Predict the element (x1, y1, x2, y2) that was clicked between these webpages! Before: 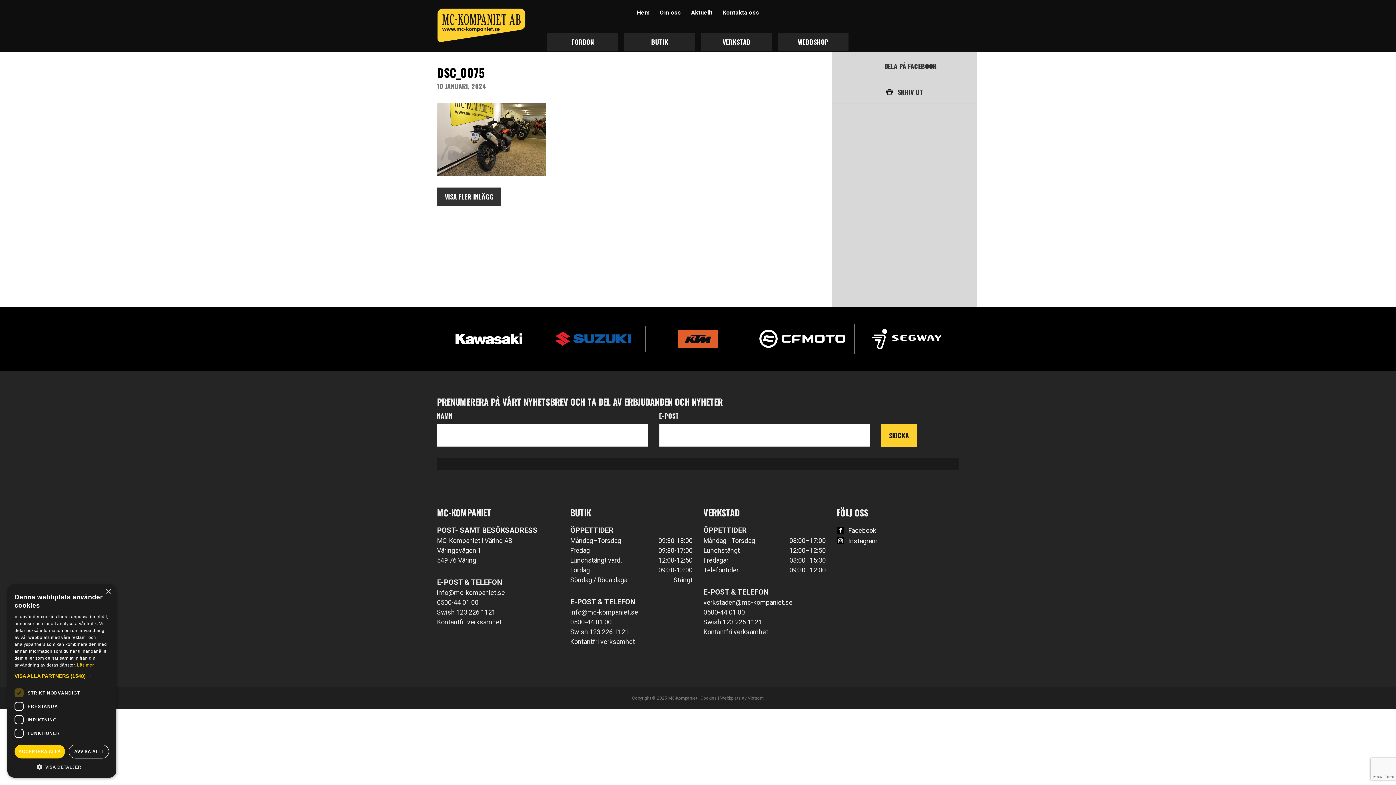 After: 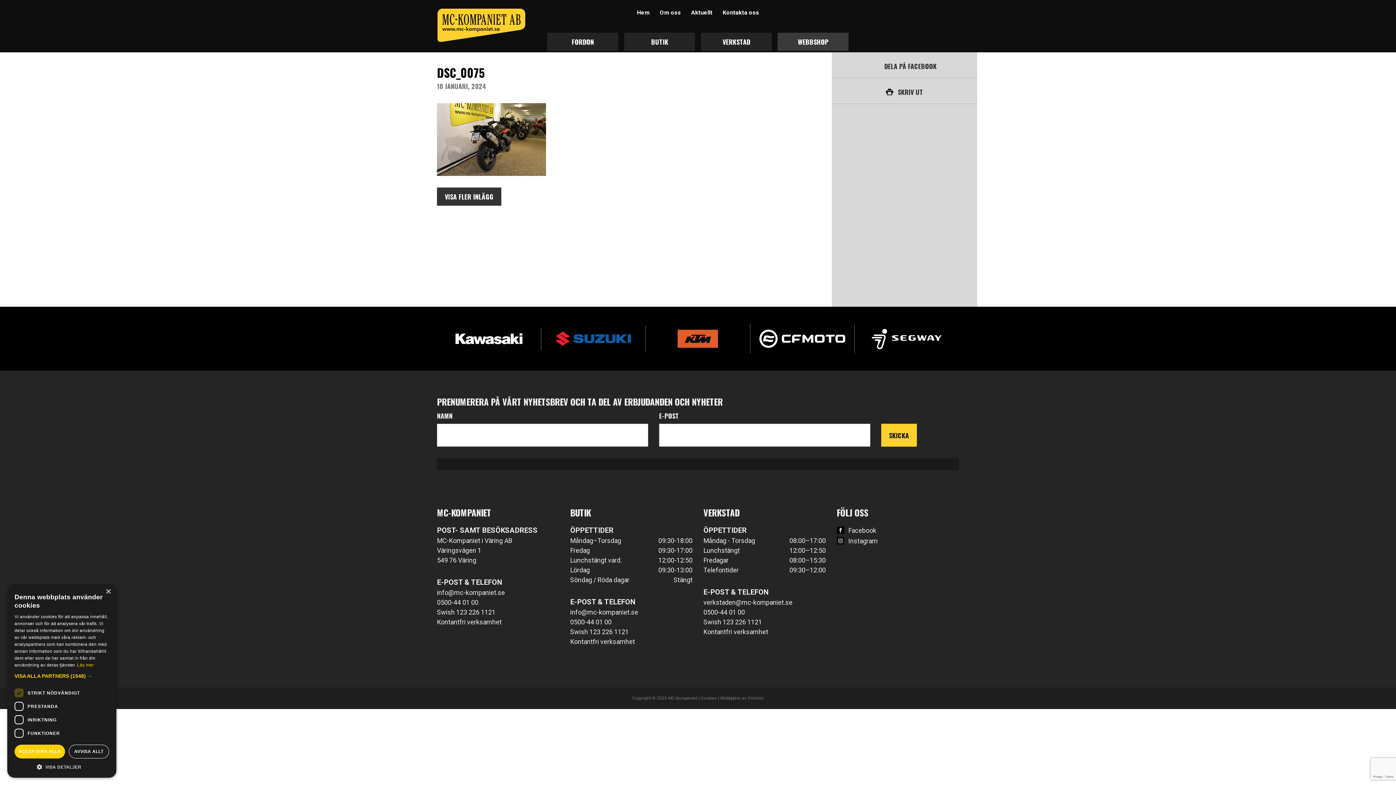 Action: label: WEBBSHOP bbox: (777, 32, 848, 50)